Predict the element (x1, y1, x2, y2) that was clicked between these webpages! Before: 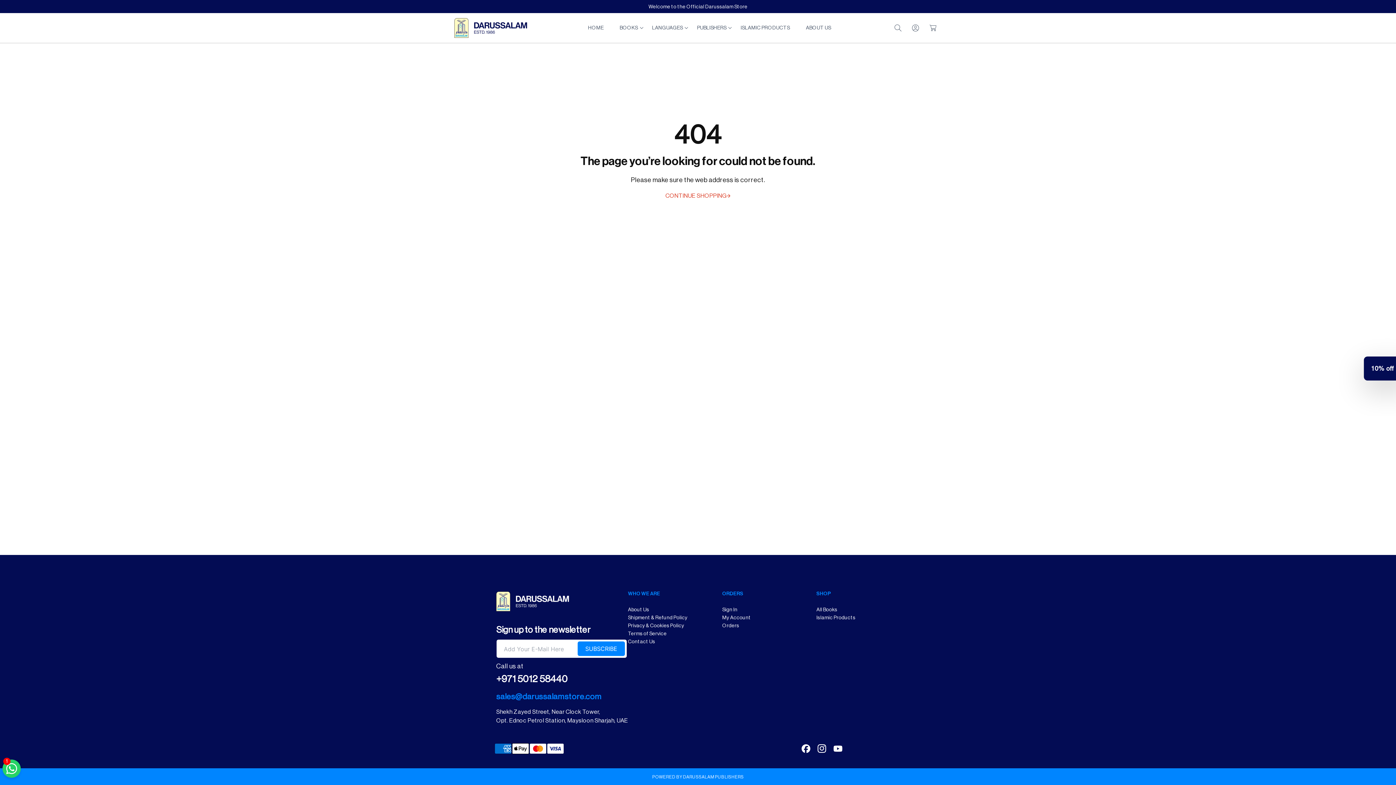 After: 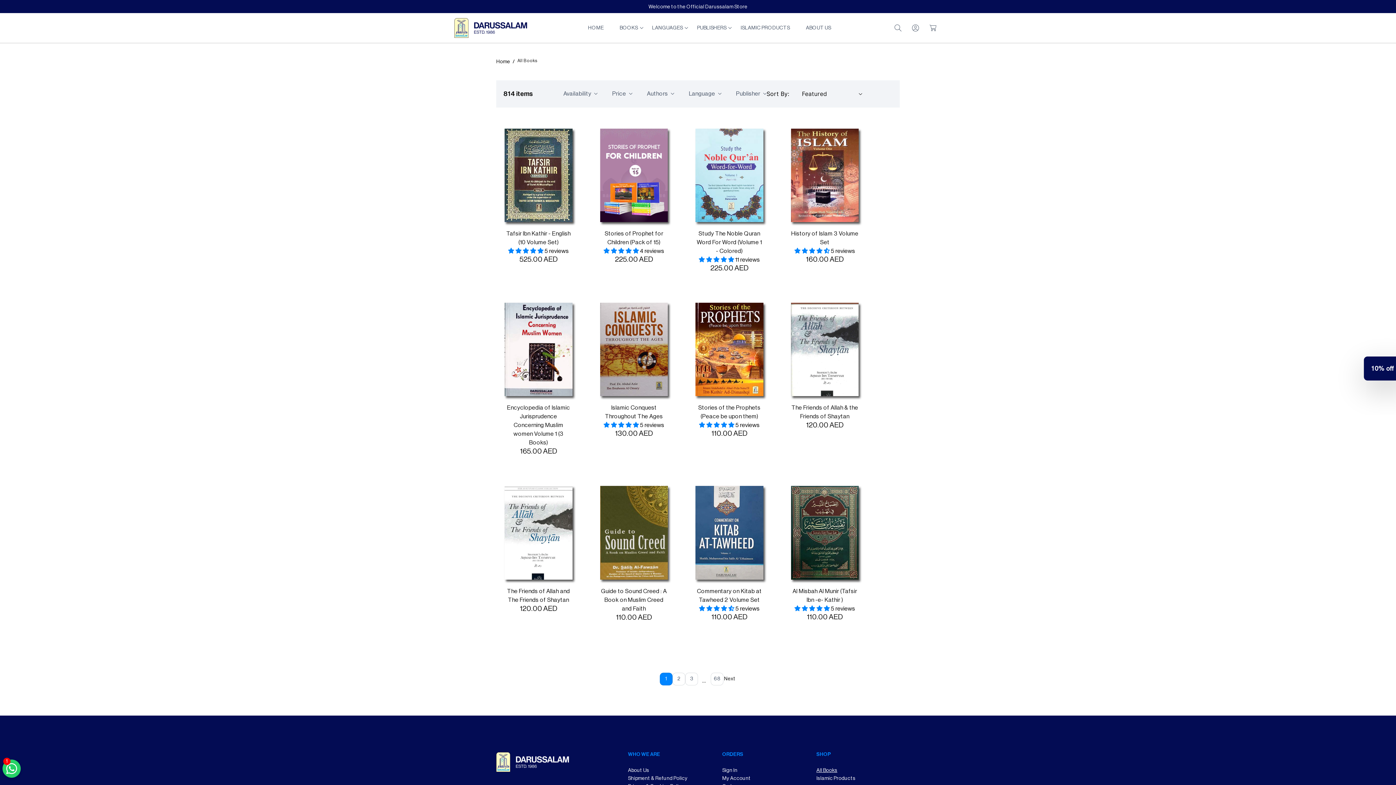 Action: label: All Books bbox: (816, 606, 837, 613)